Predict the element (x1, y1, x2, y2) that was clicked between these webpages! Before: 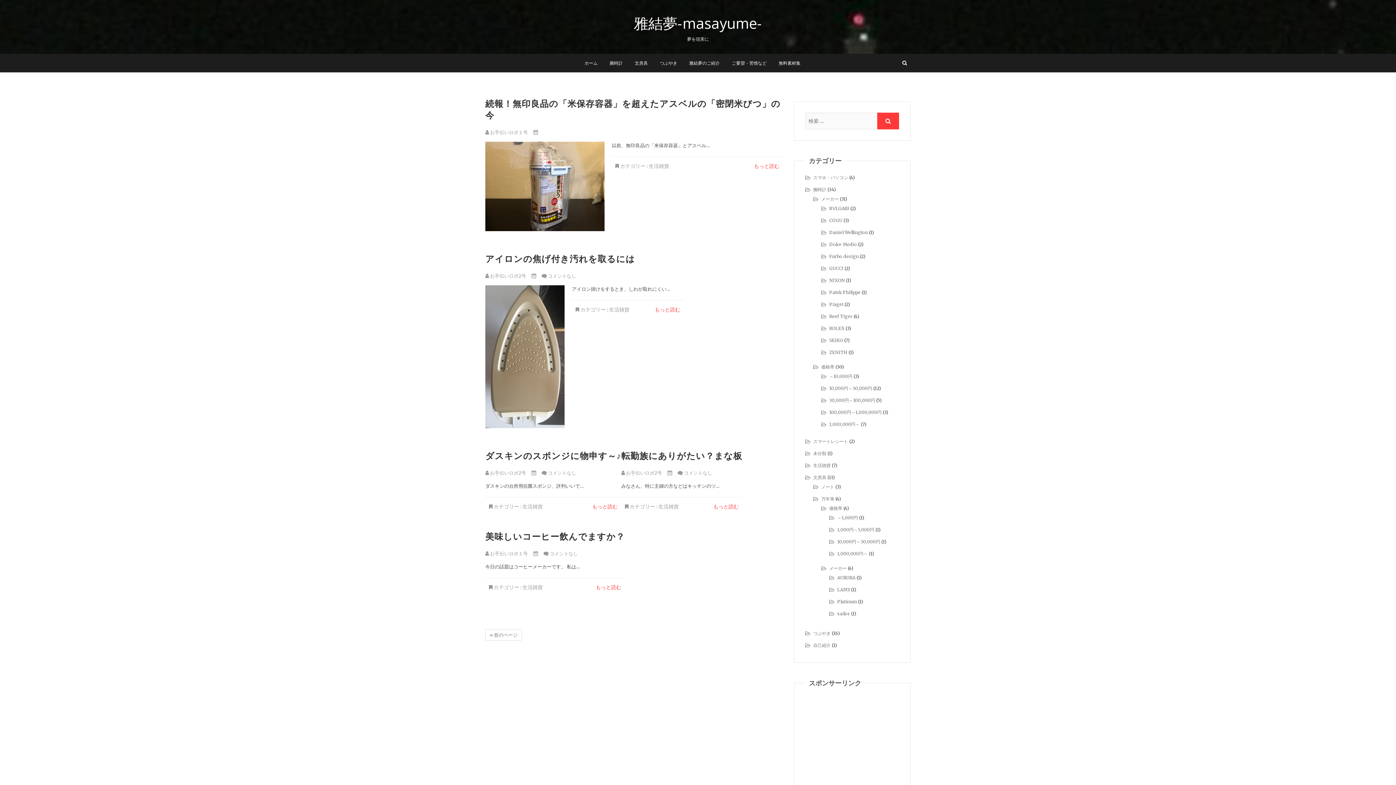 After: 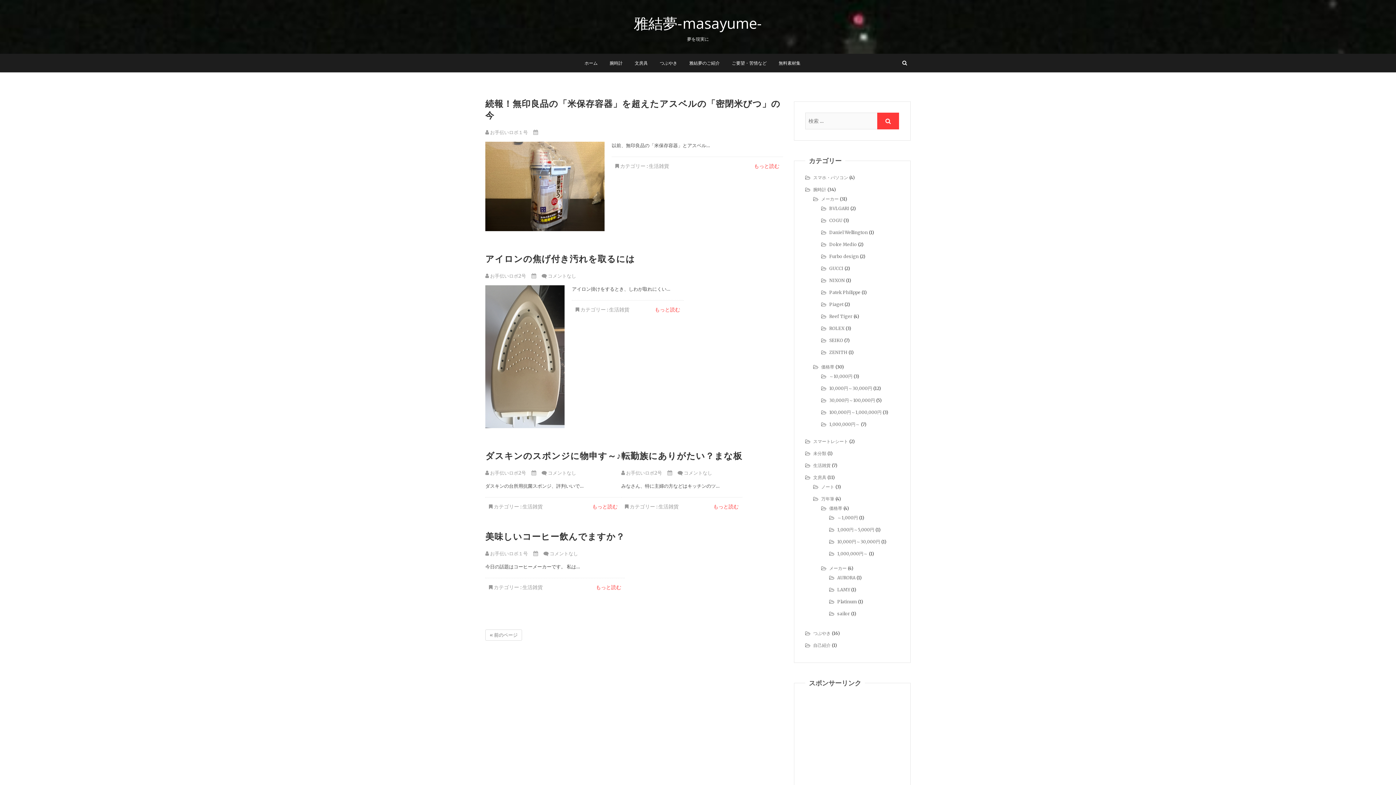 Action: label: 生活雑貨 bbox: (648, 162, 669, 175)